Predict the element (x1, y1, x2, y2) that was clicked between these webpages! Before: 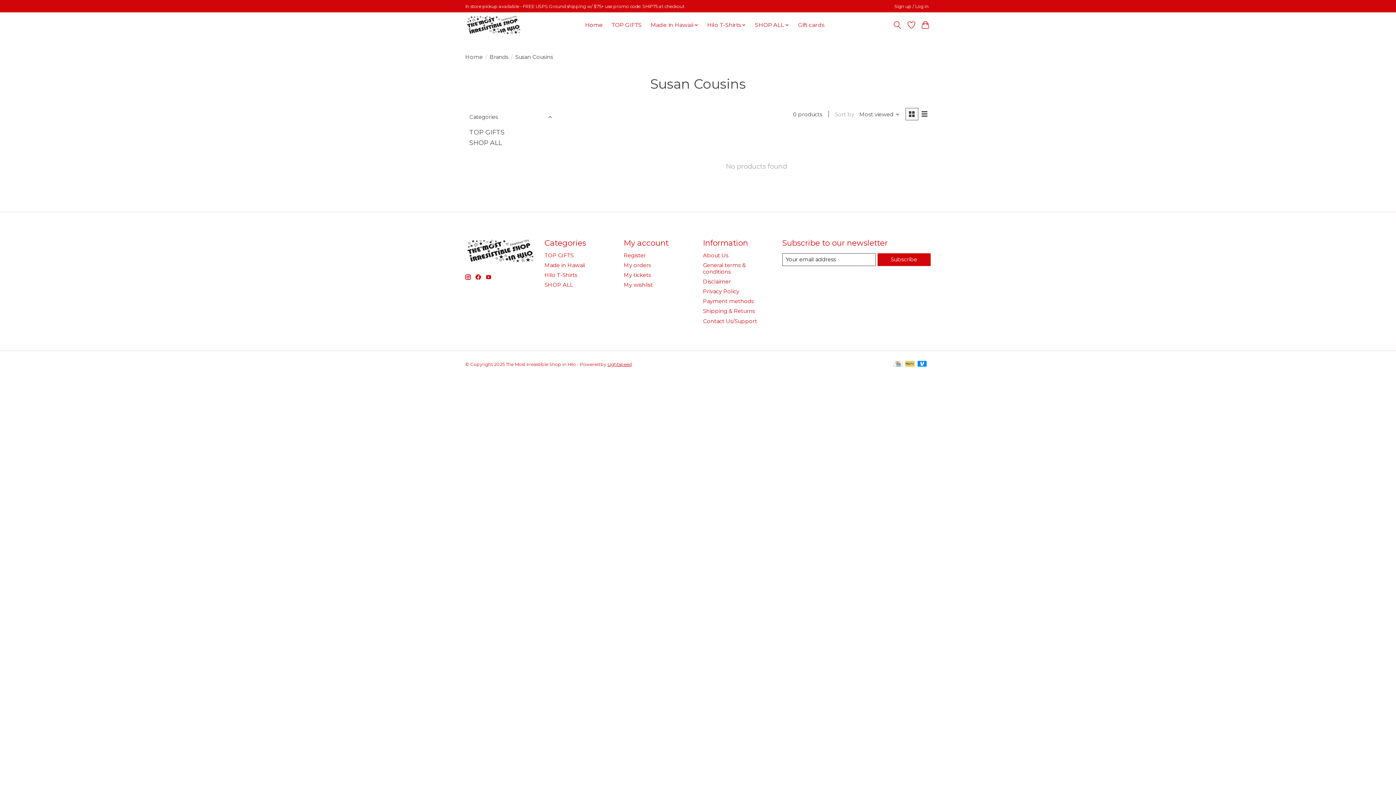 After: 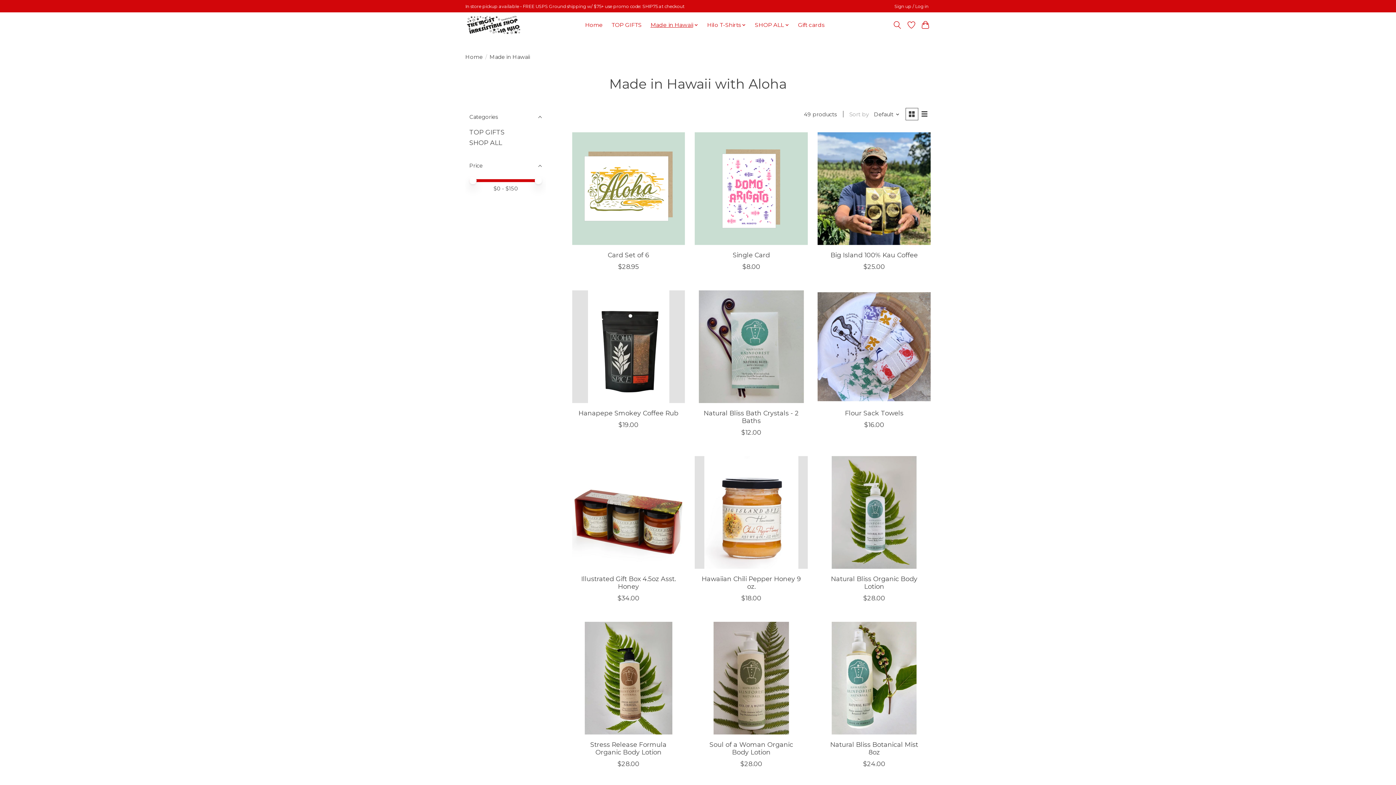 Action: label: Made in Hawaii bbox: (648, 19, 701, 30)